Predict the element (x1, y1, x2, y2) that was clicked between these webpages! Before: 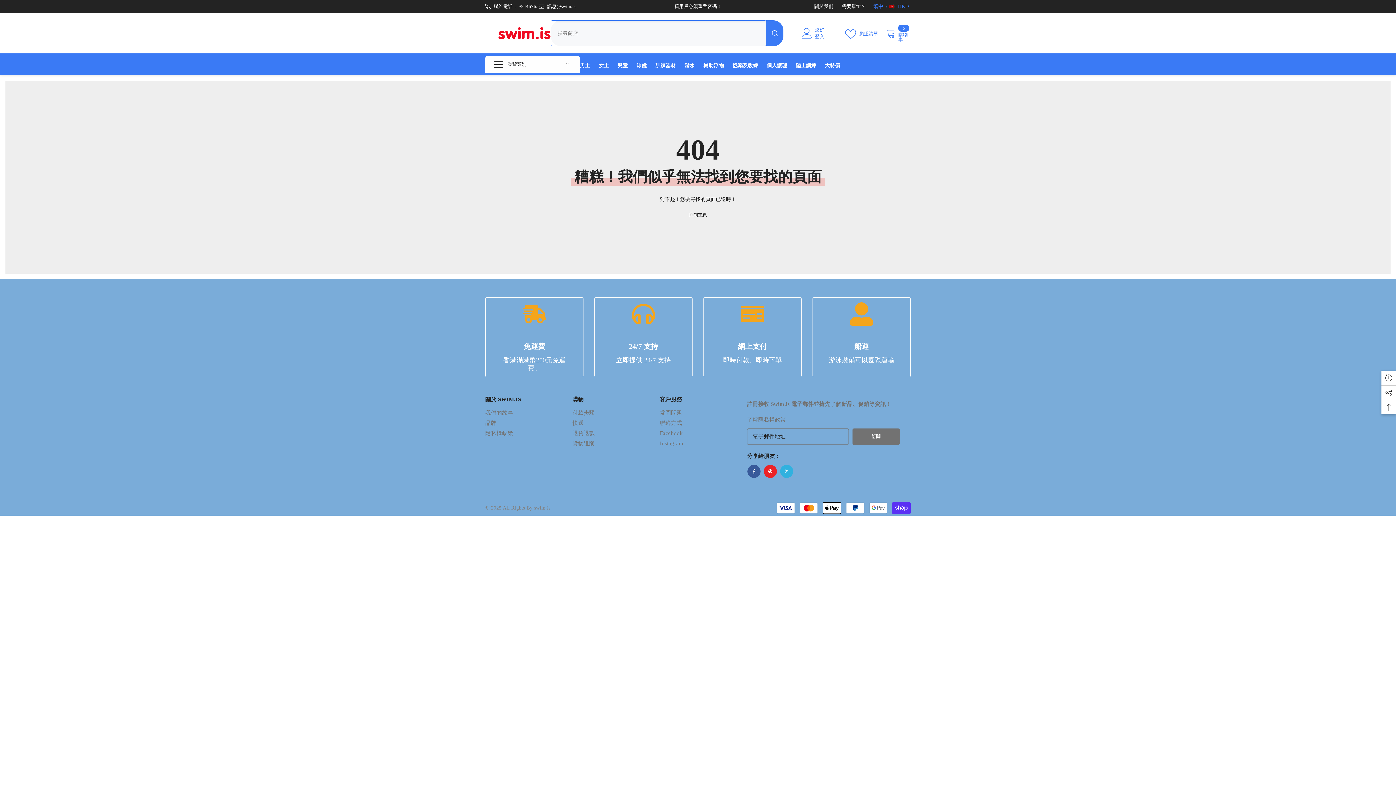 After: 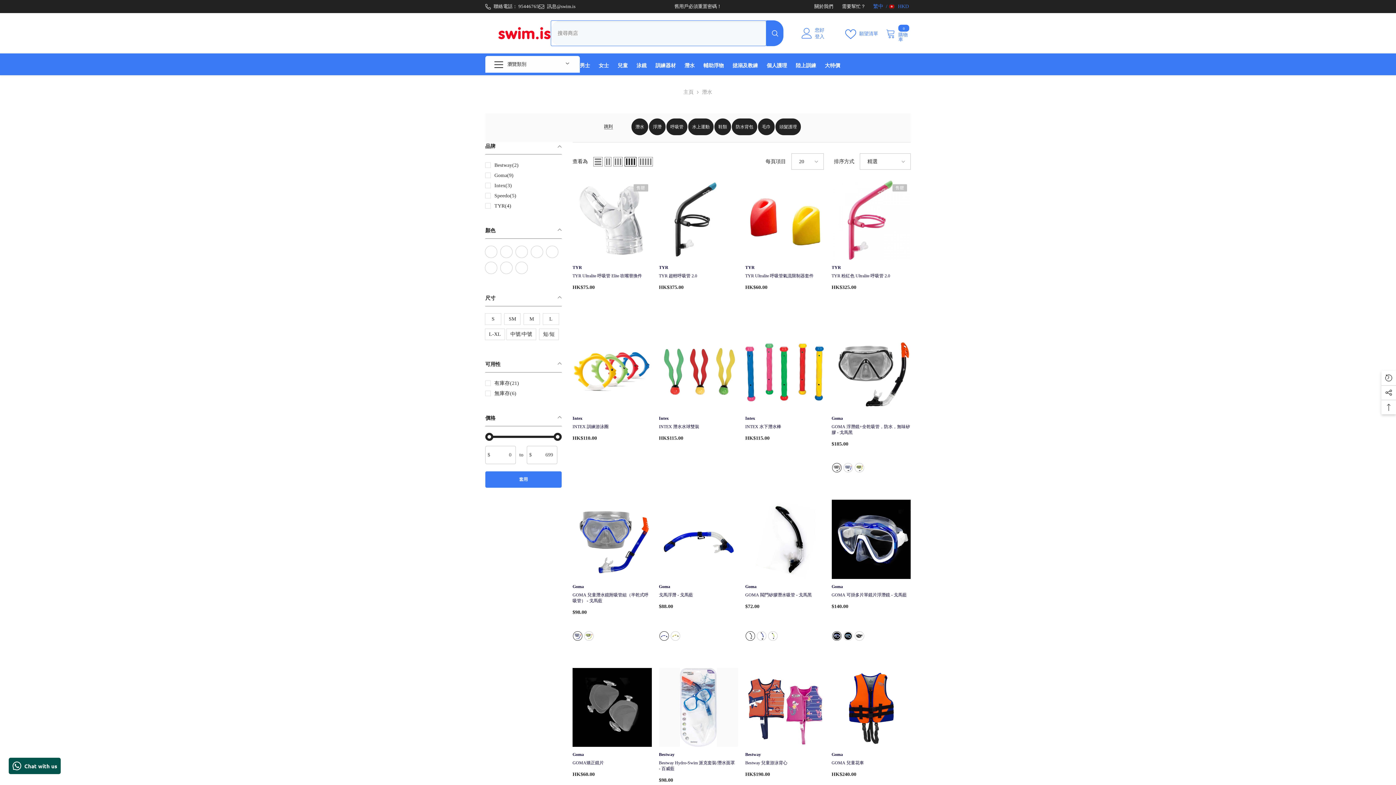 Action: label: 潛水 bbox: (680, 61, 699, 75)